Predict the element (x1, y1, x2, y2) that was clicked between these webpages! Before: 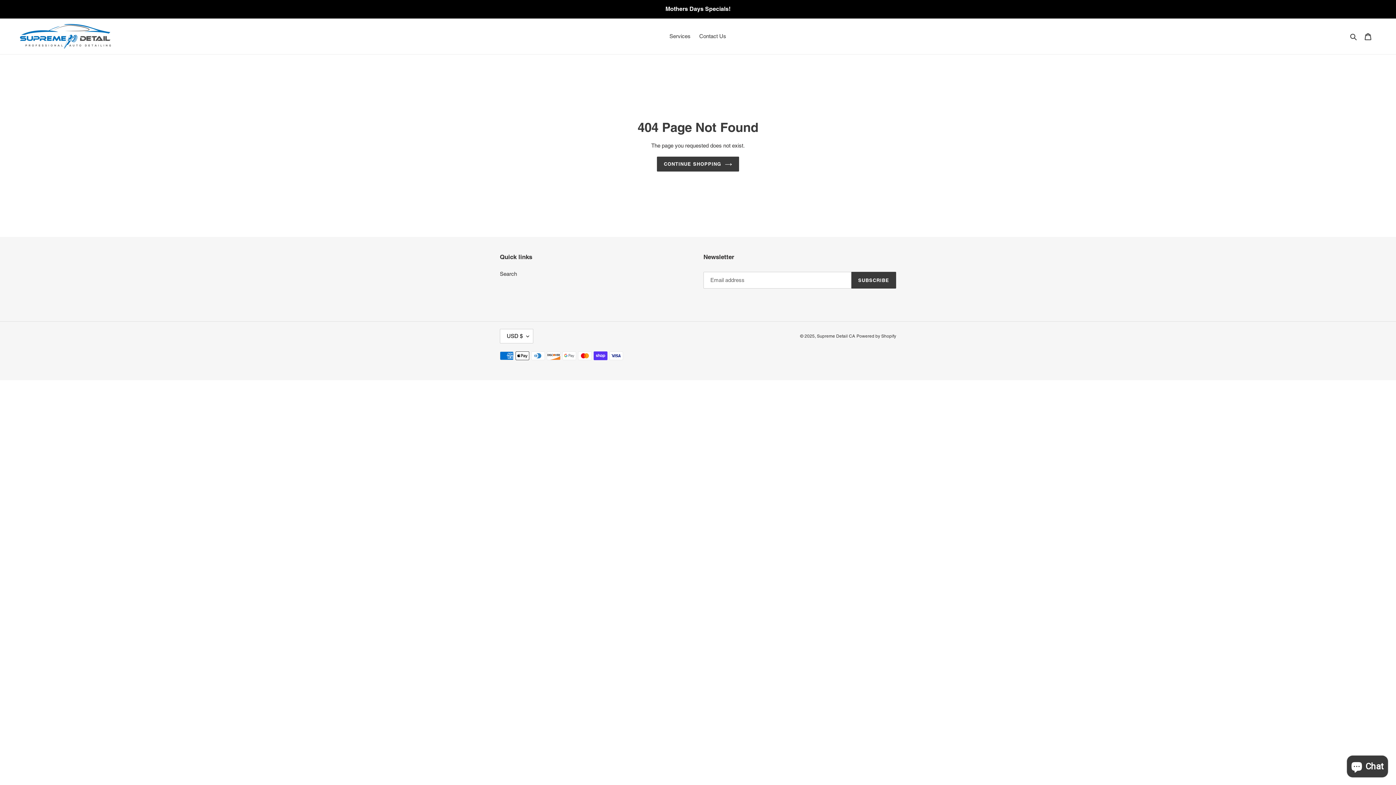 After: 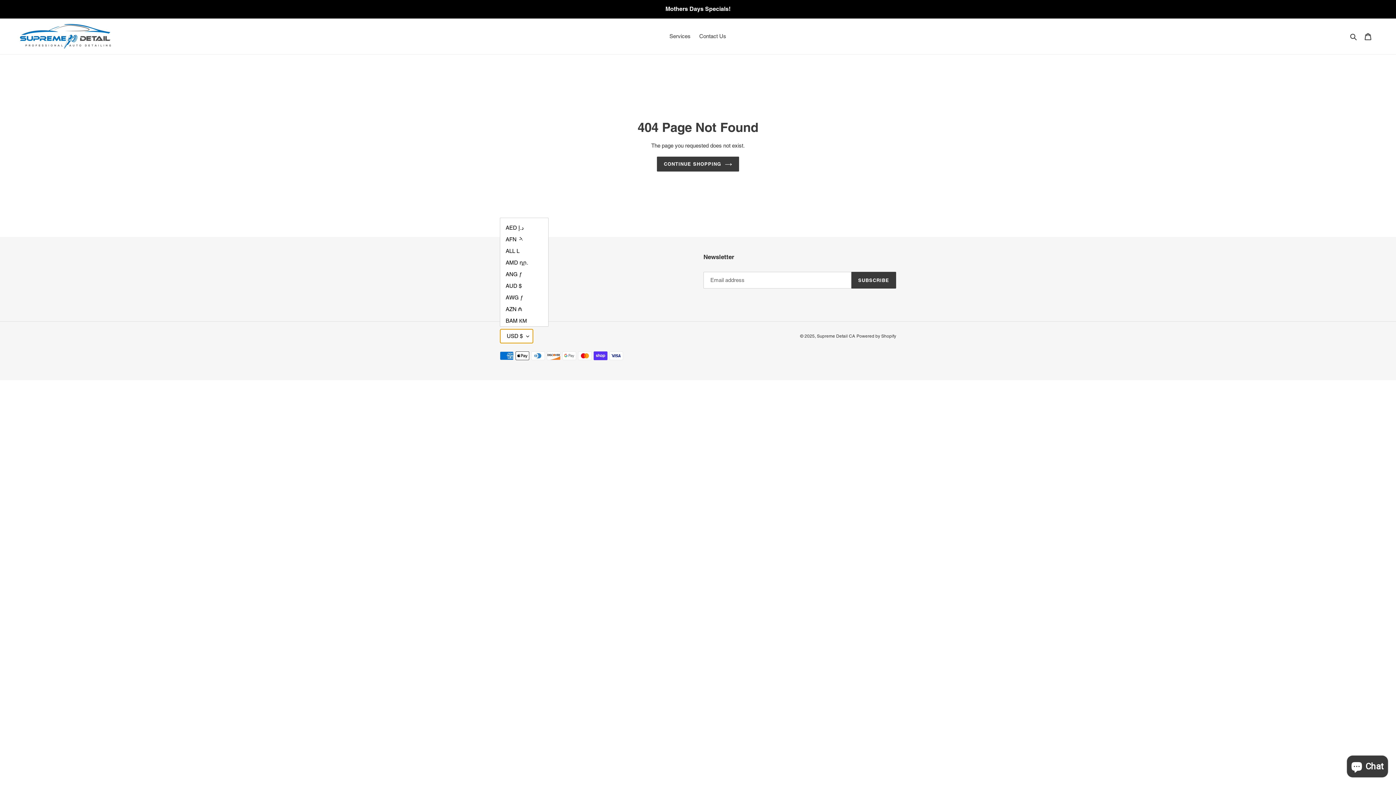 Action: label: USD $ bbox: (500, 329, 533, 343)